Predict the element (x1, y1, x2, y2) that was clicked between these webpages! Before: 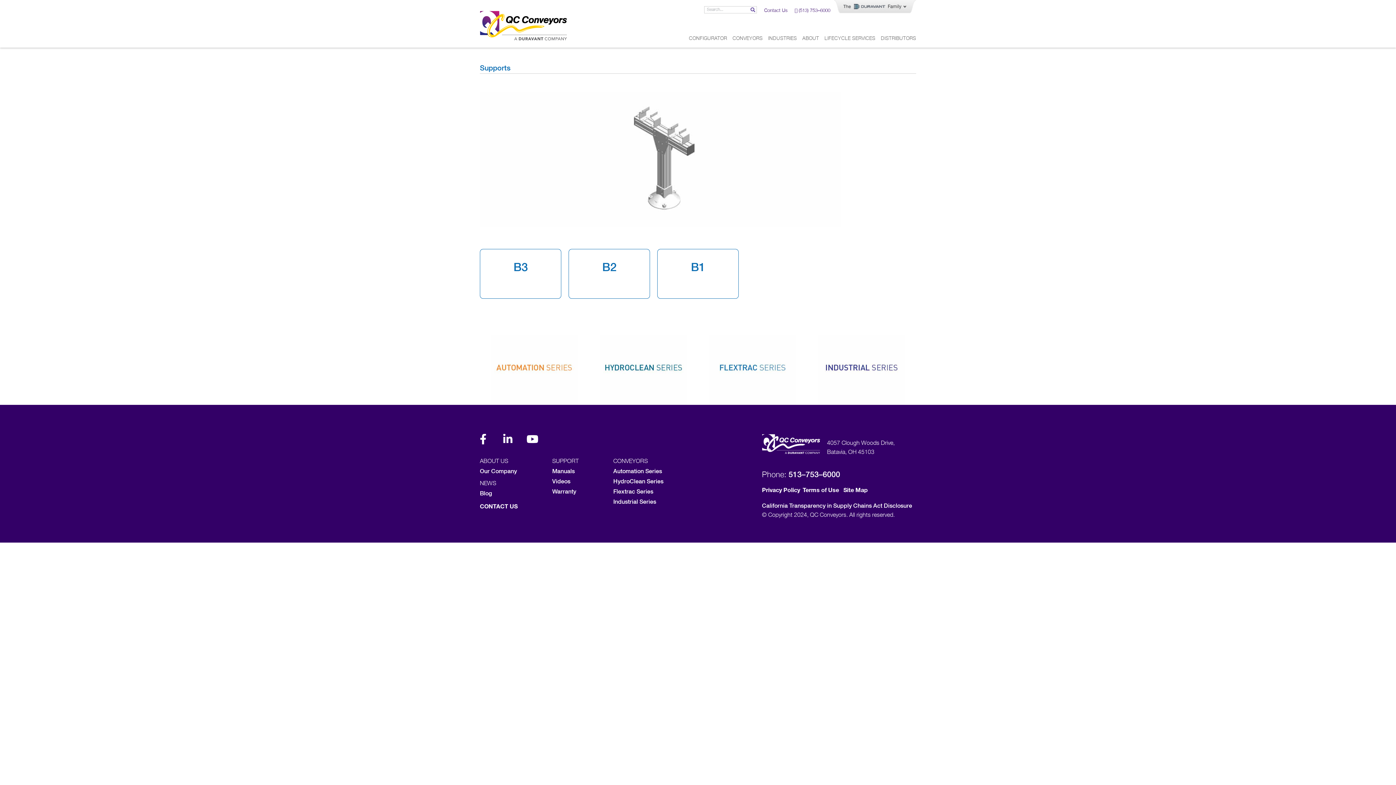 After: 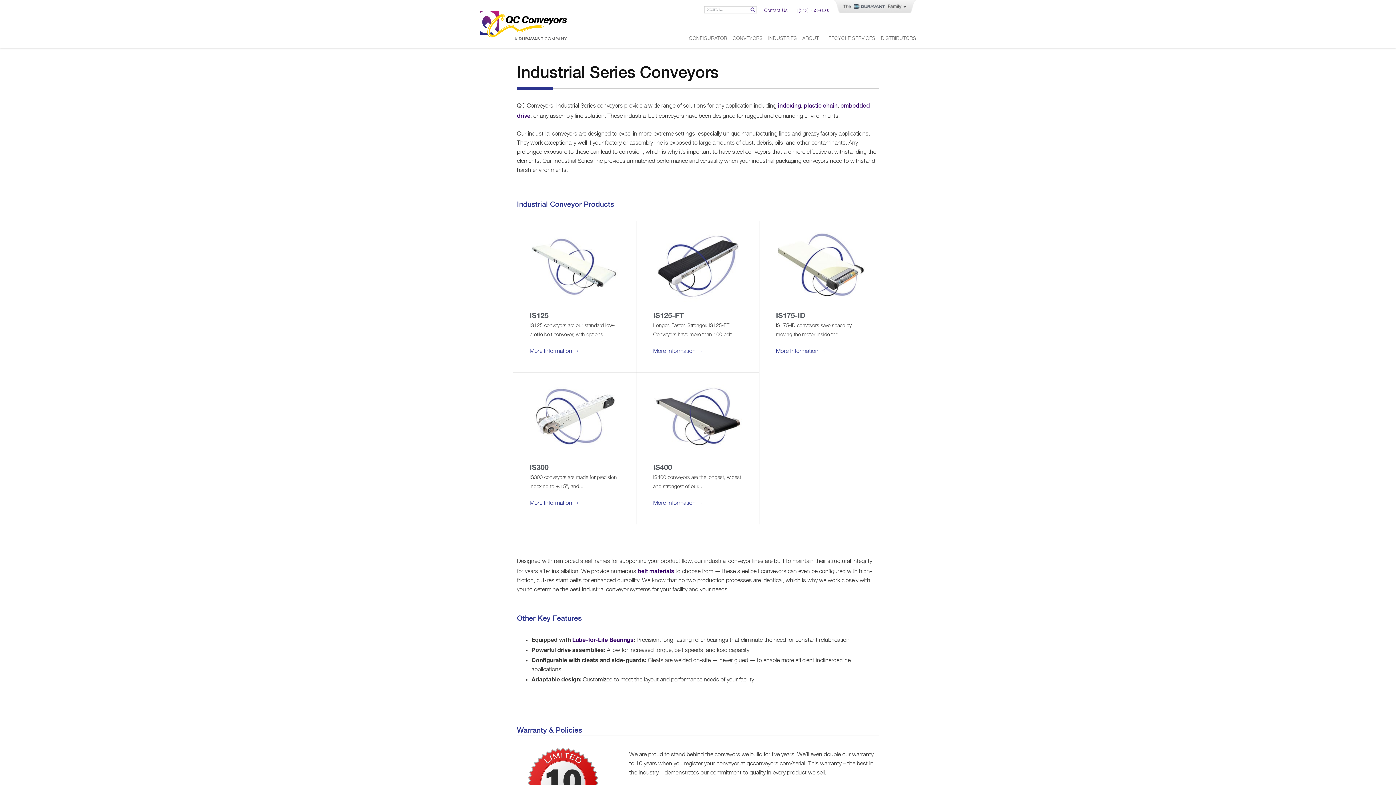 Action: bbox: (613, 498, 656, 505) label: Industrial Series